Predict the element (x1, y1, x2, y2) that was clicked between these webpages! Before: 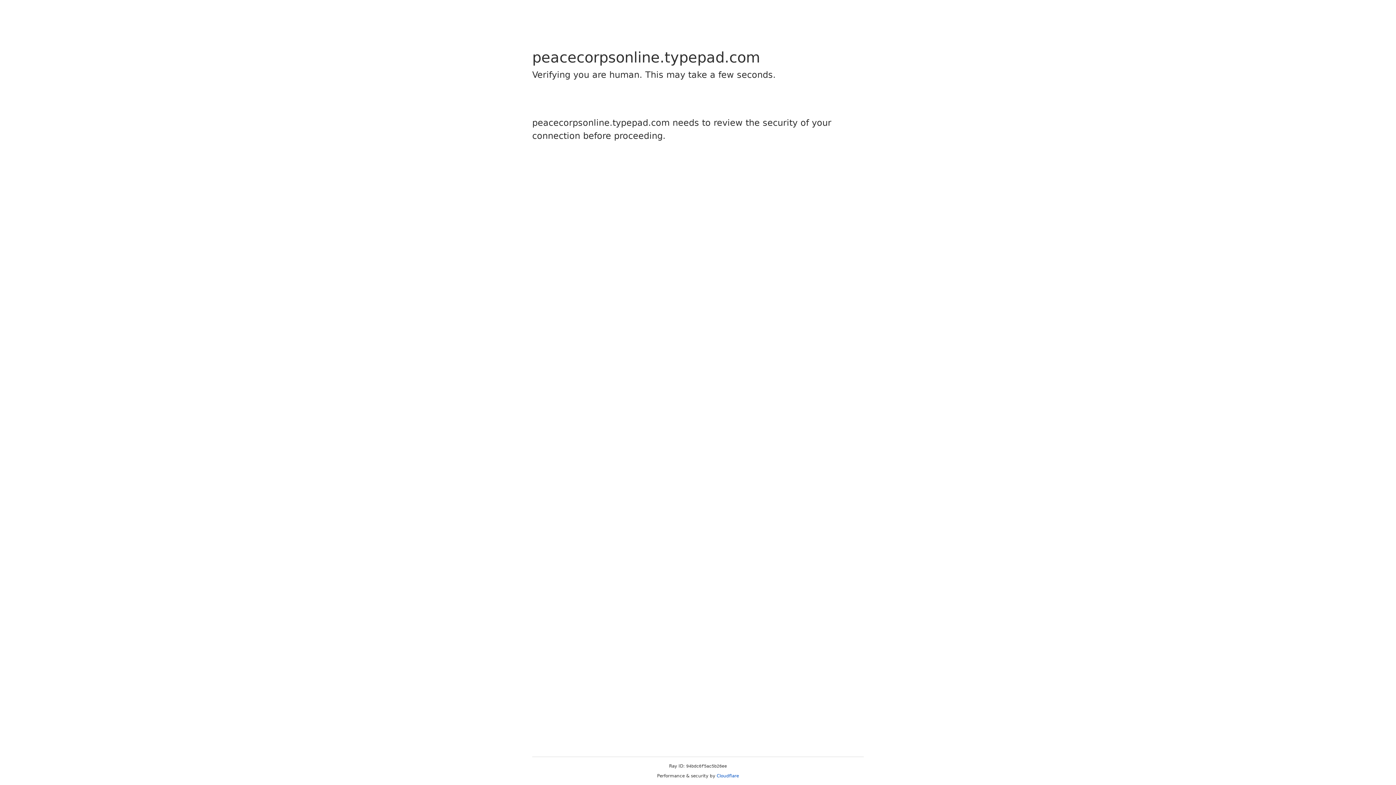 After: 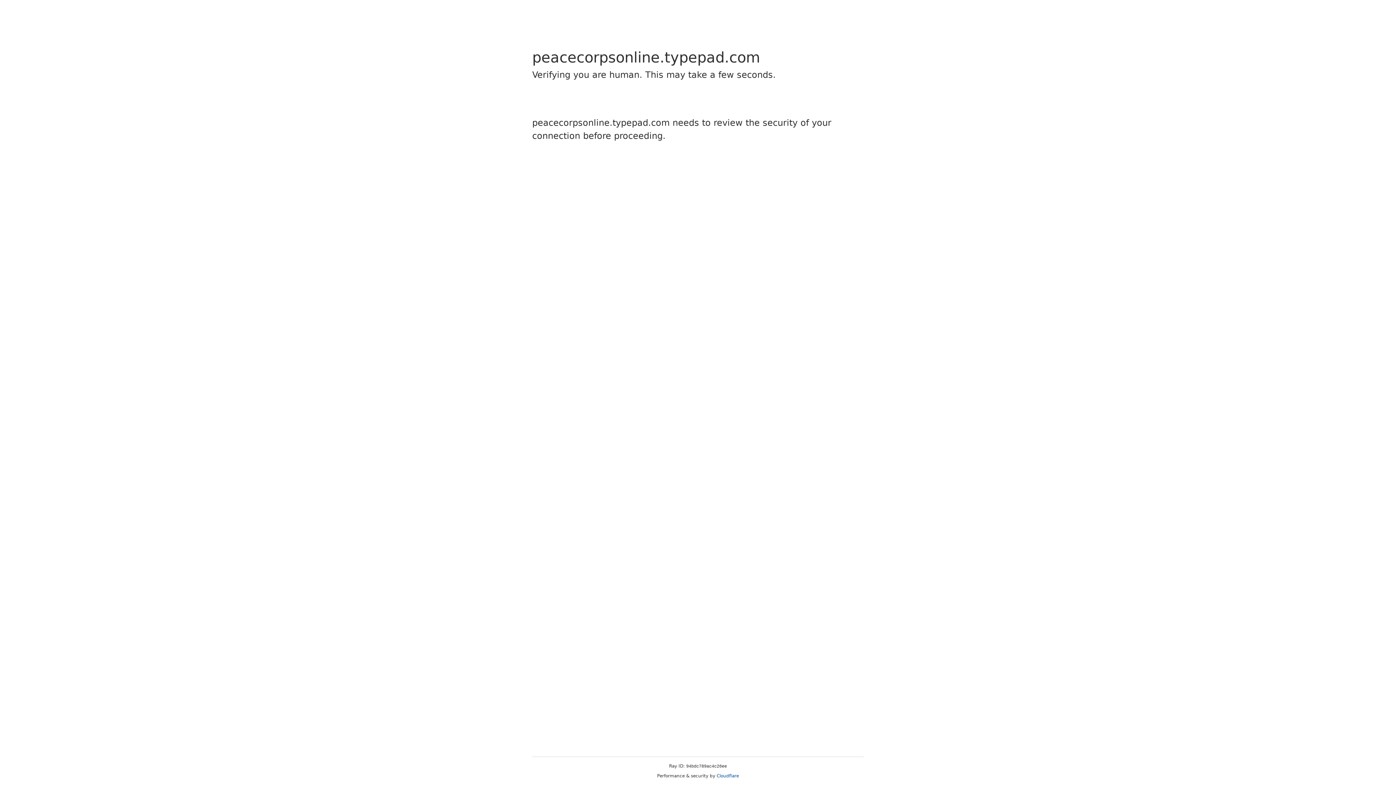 Action: label: Cloudflare bbox: (716, 773, 739, 778)